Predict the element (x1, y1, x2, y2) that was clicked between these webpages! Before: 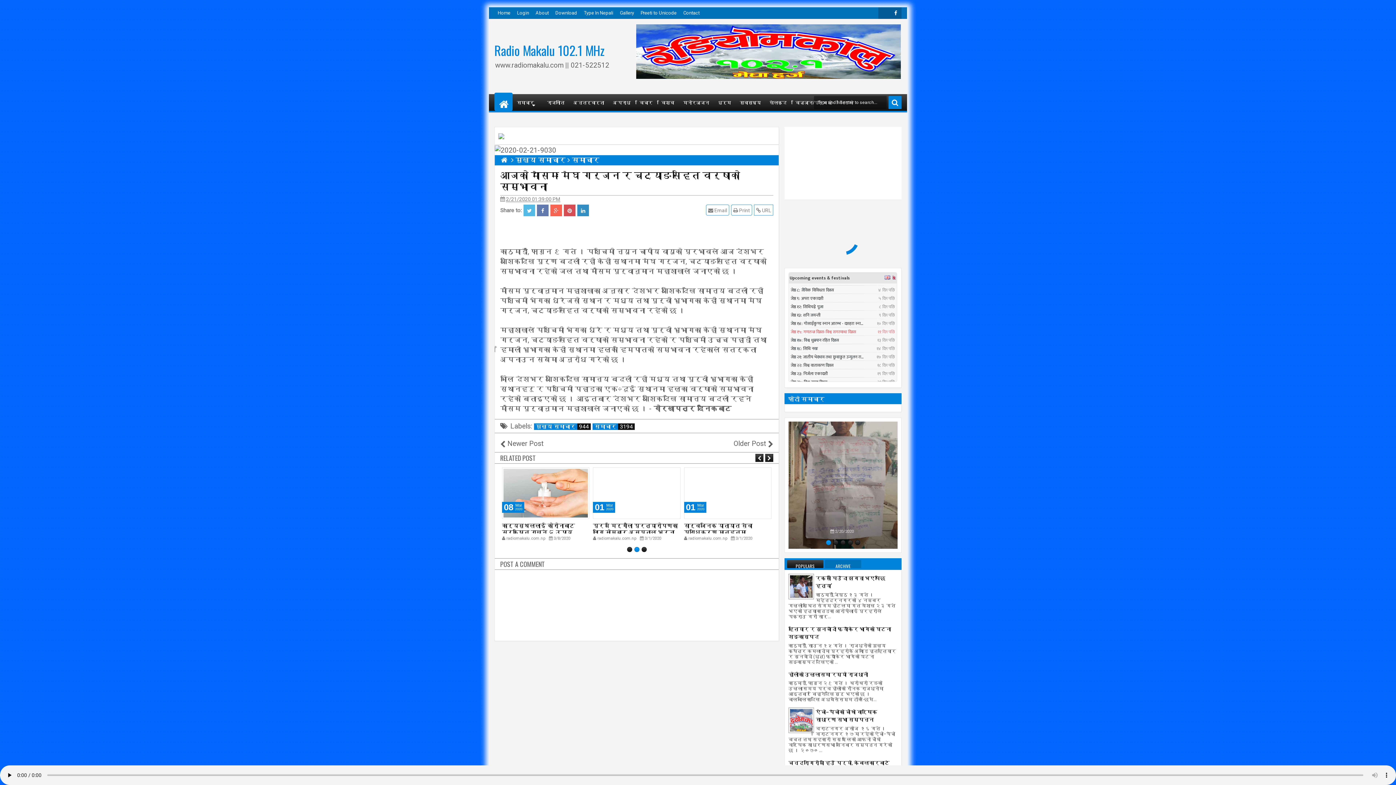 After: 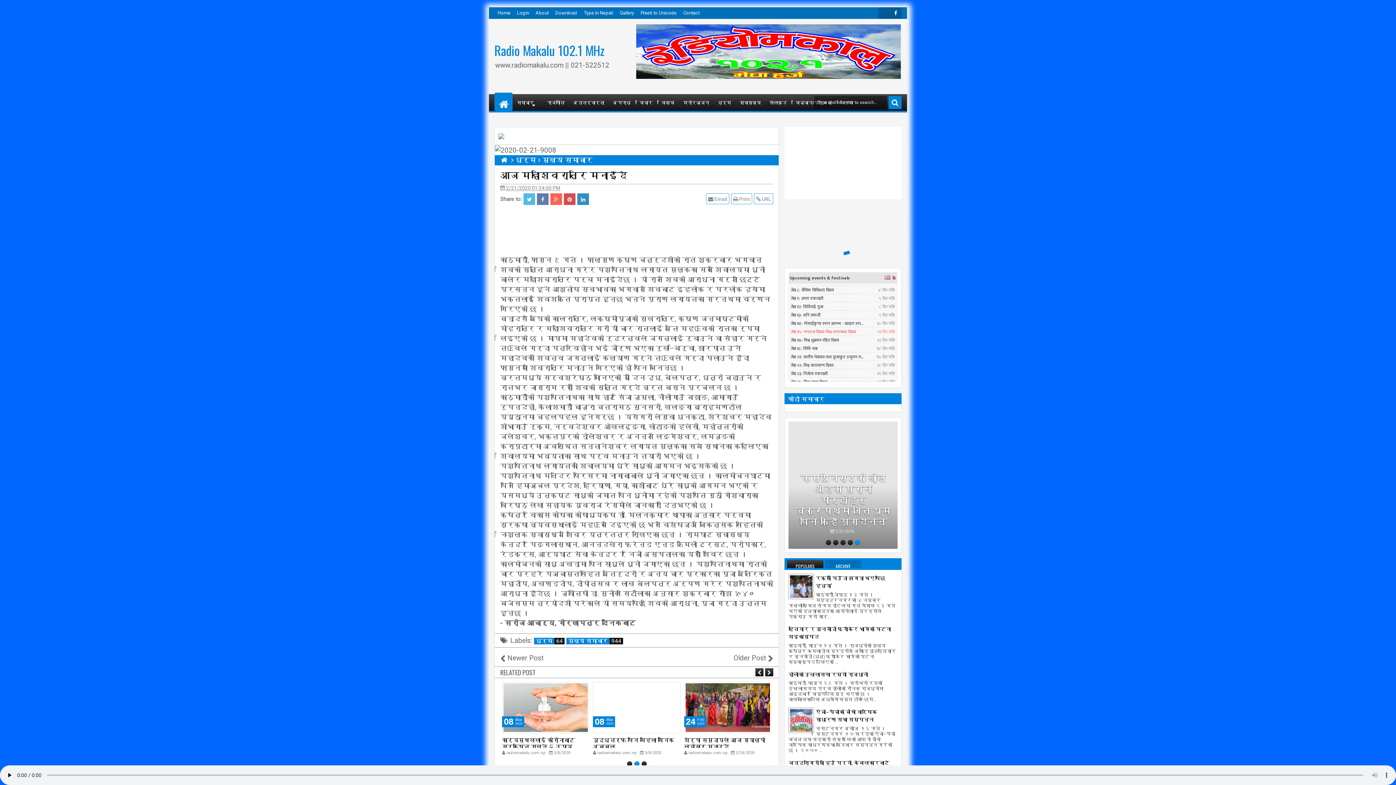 Action: label: Older Post bbox: (636, 439, 773, 448)